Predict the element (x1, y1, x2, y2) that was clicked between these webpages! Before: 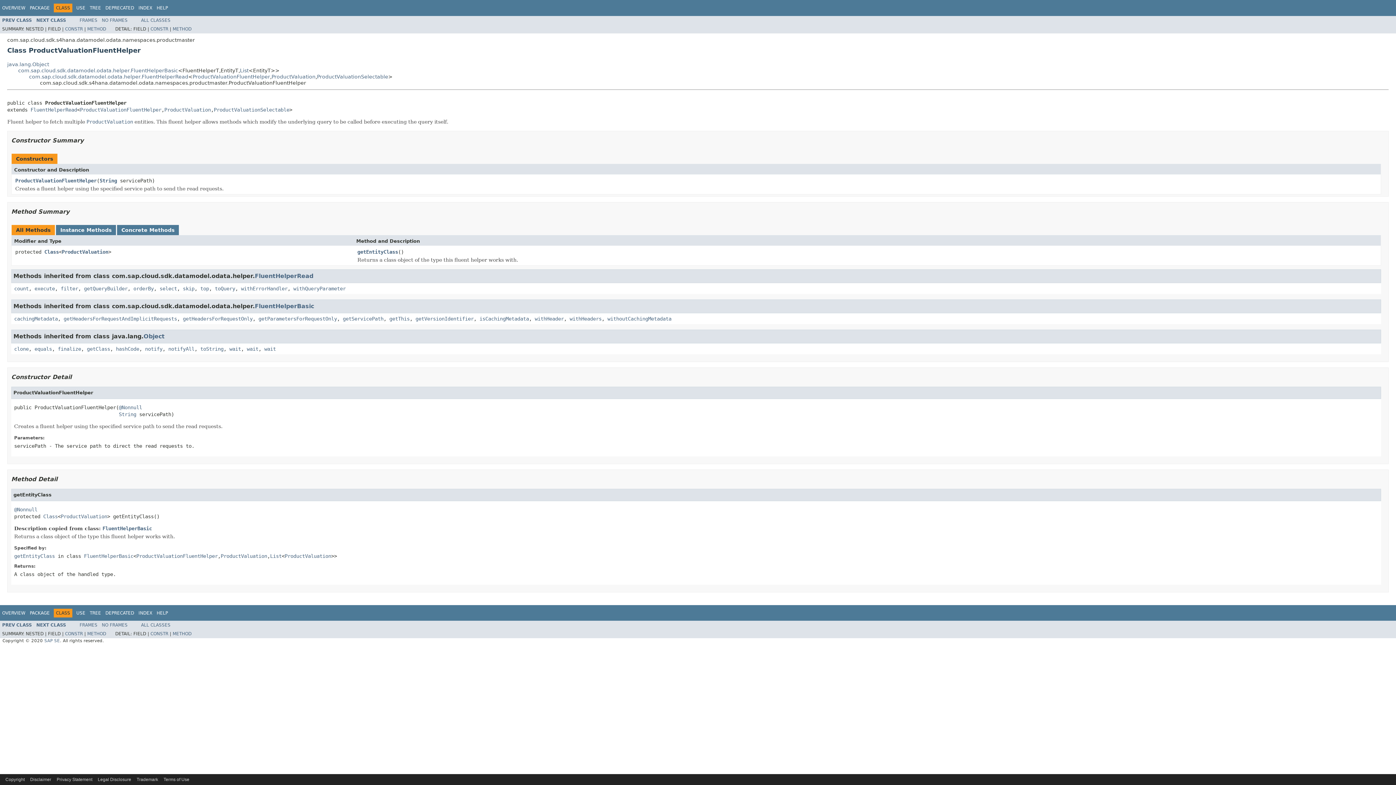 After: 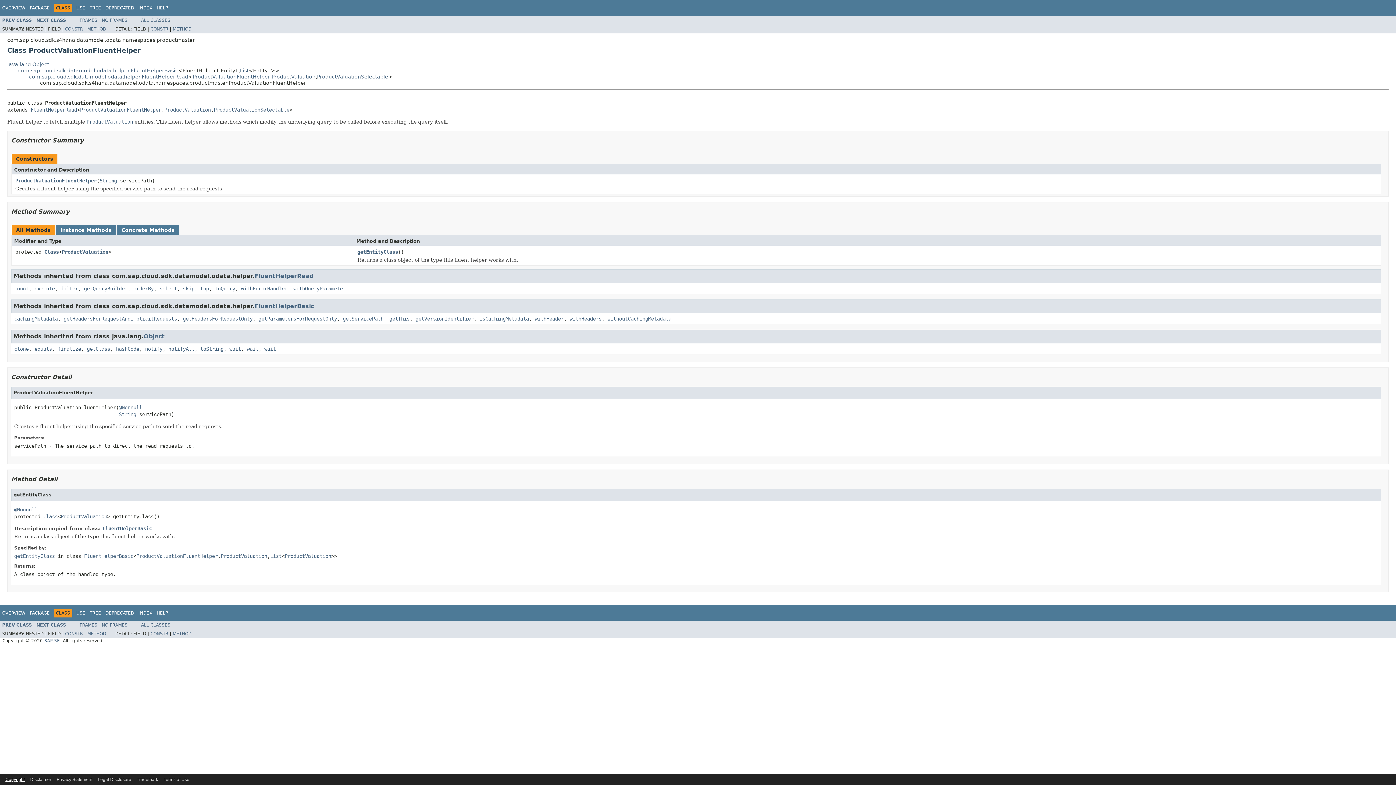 Action: label: Copyright bbox: (5, 777, 24, 782)